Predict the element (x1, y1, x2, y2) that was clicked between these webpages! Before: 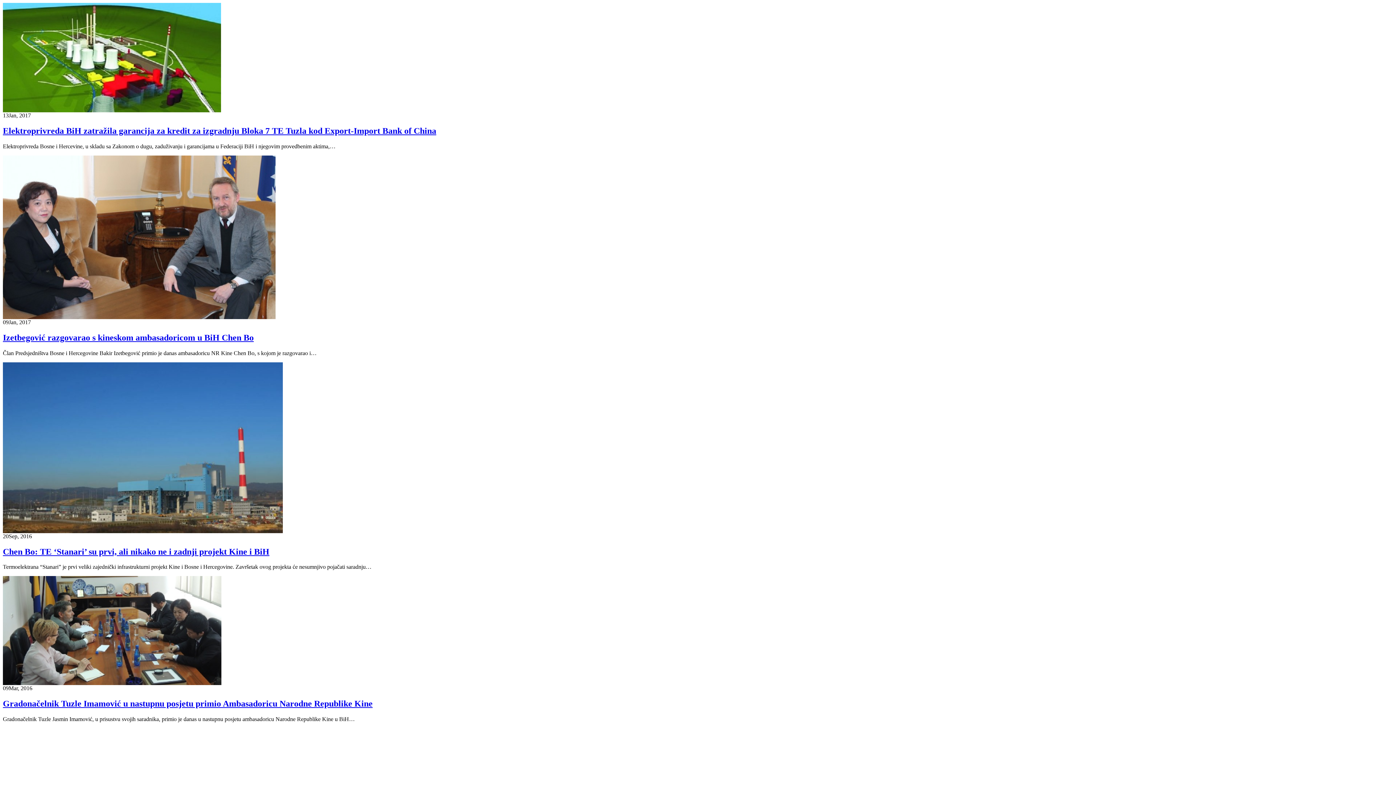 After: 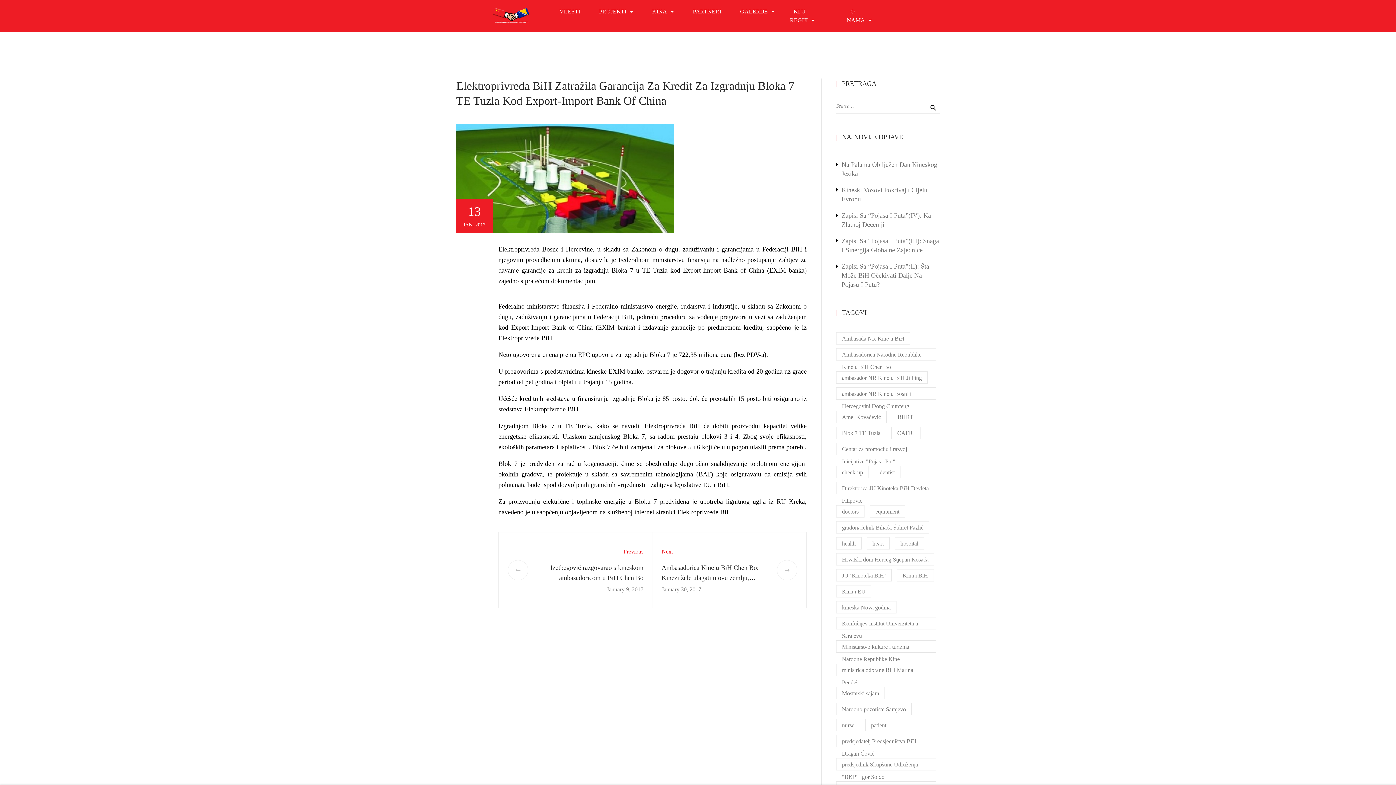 Action: bbox: (2, 126, 436, 135) label: Elektroprivreda BiH zatražila garancija za kredit za izgradnju Bloka 7 TE Tuzla kod Export-Import Bank of China